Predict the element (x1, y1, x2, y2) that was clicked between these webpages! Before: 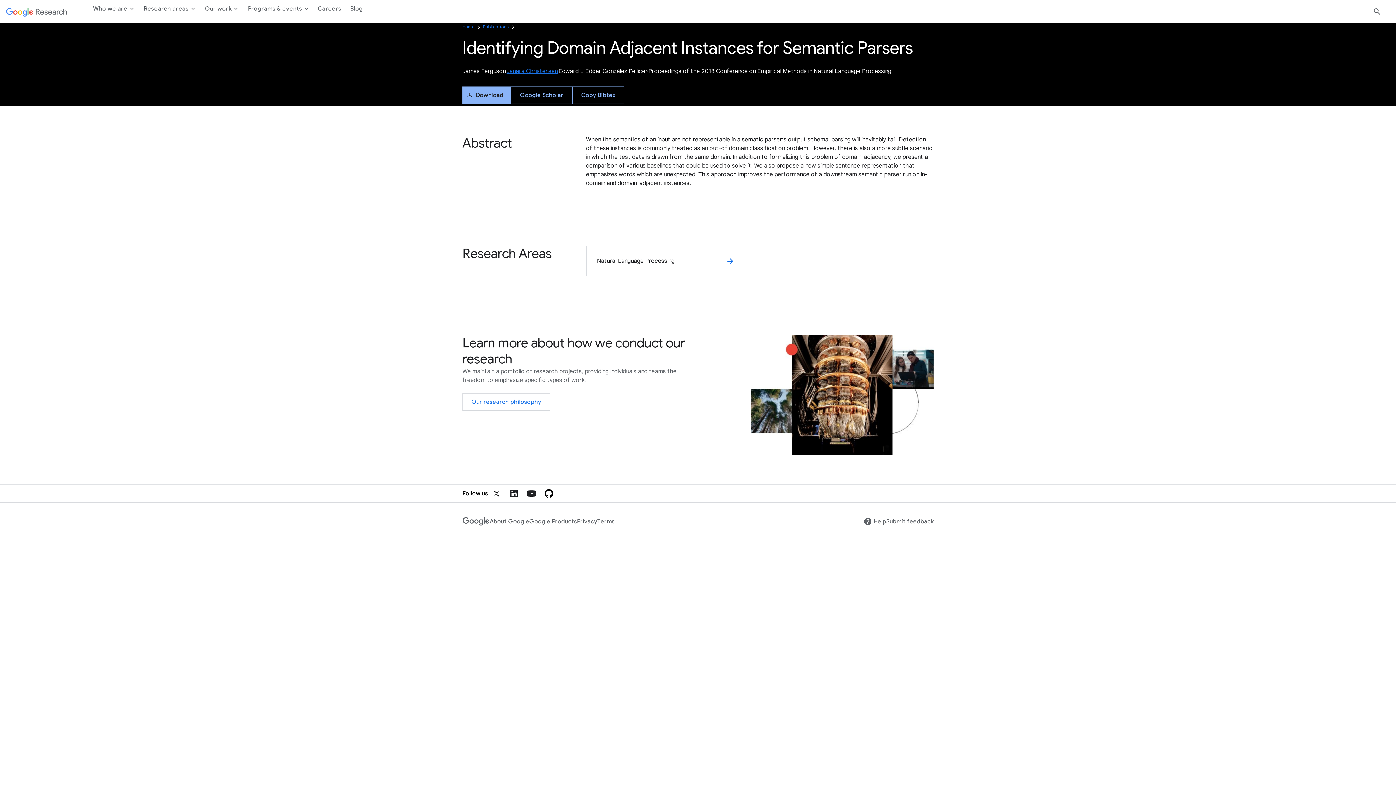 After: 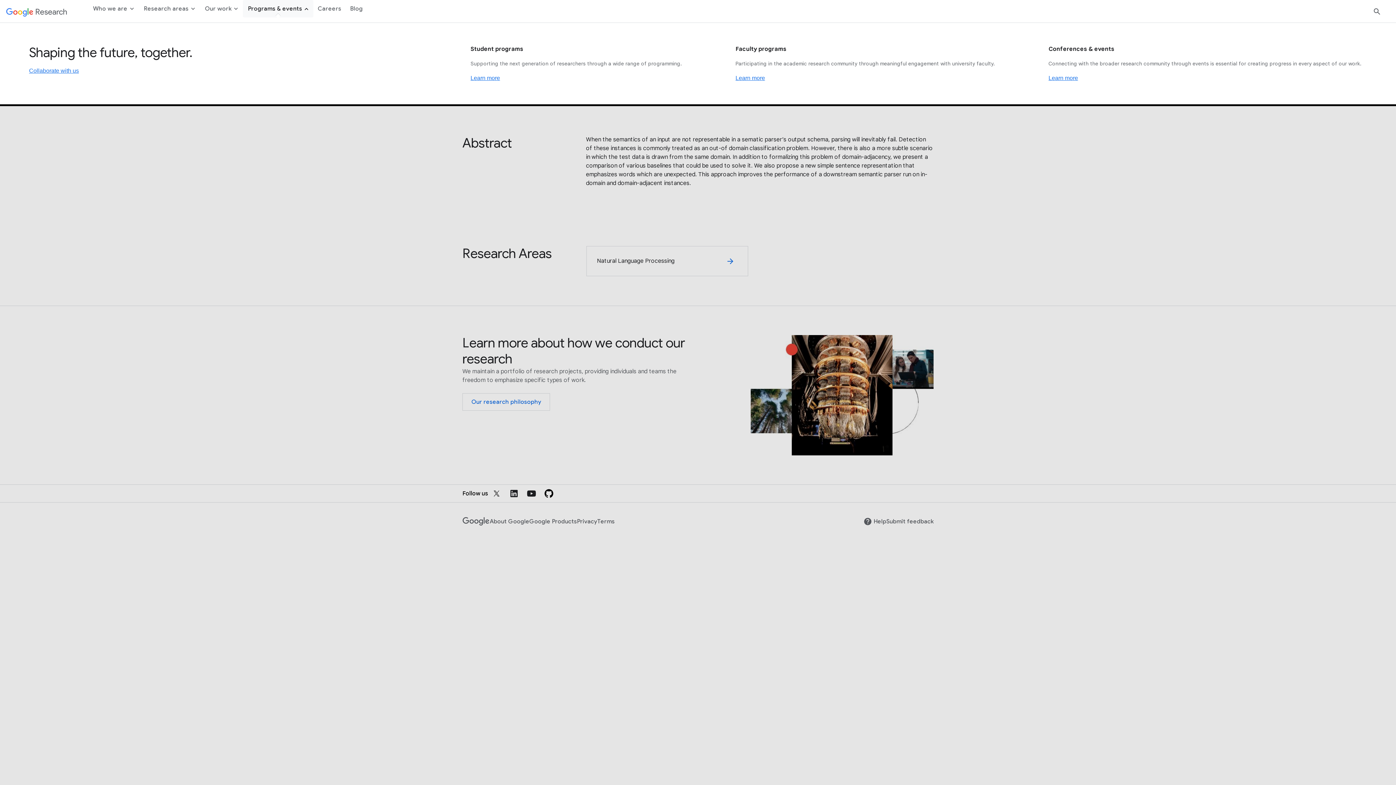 Action: bbox: (242, 0, 313, 17) label: Programs & events